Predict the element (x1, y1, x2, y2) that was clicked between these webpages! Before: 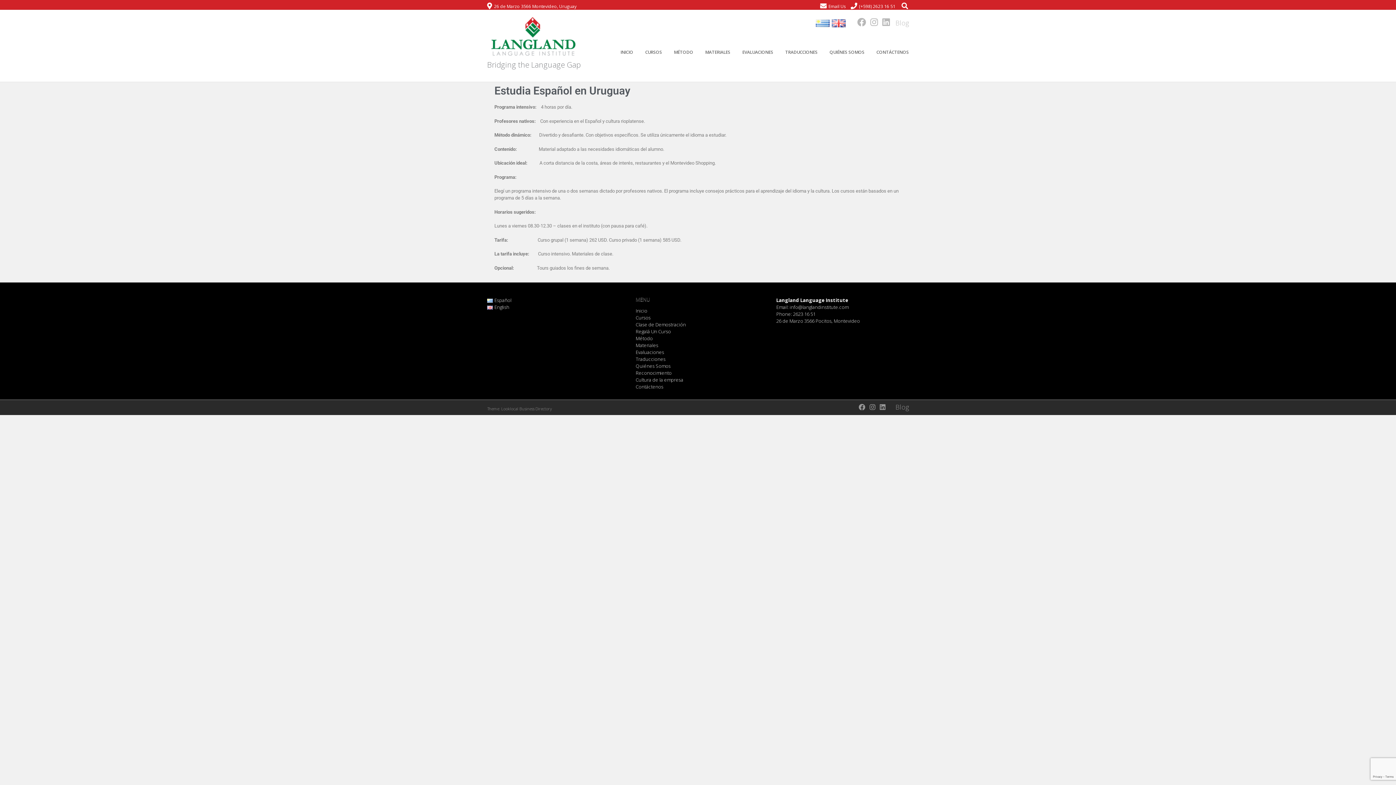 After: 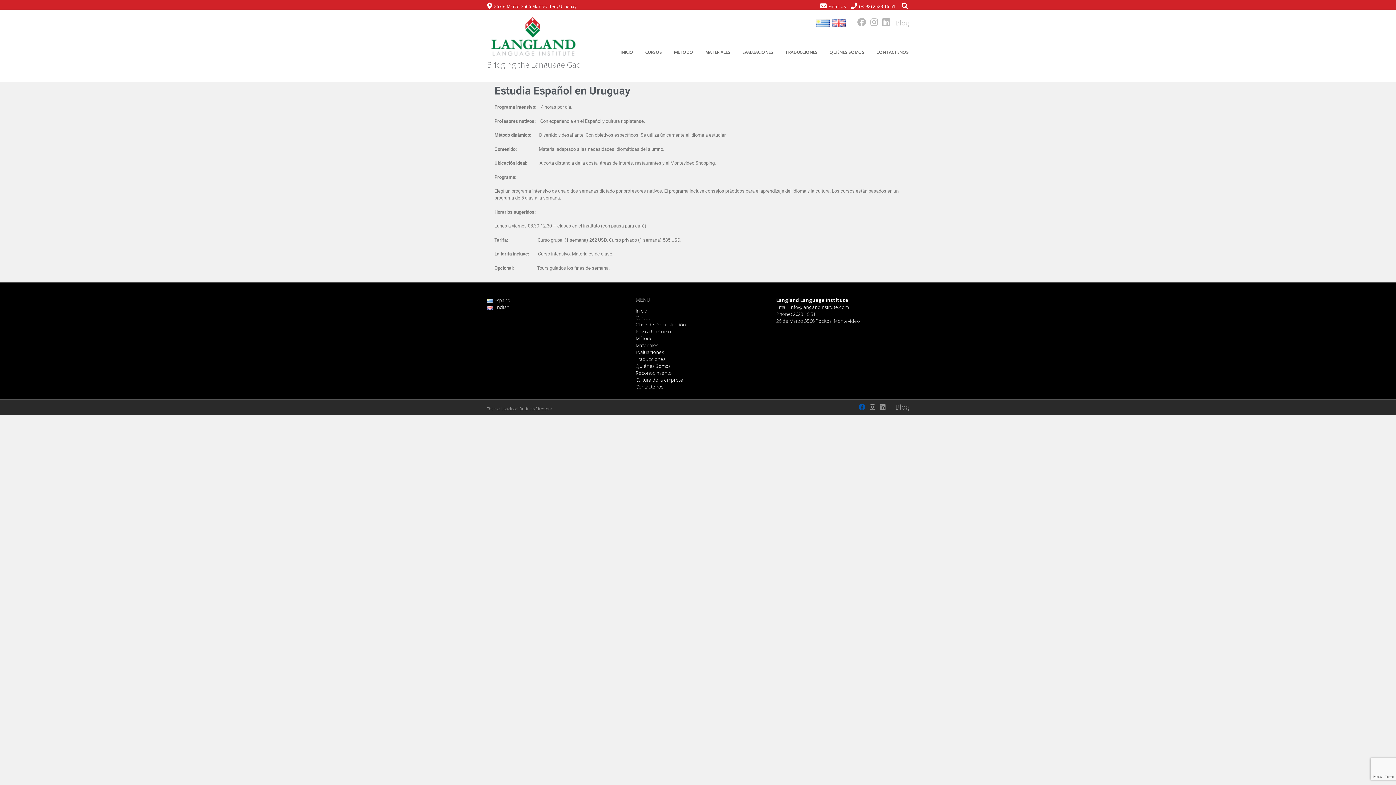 Action: bbox: (858, 402, 865, 411)